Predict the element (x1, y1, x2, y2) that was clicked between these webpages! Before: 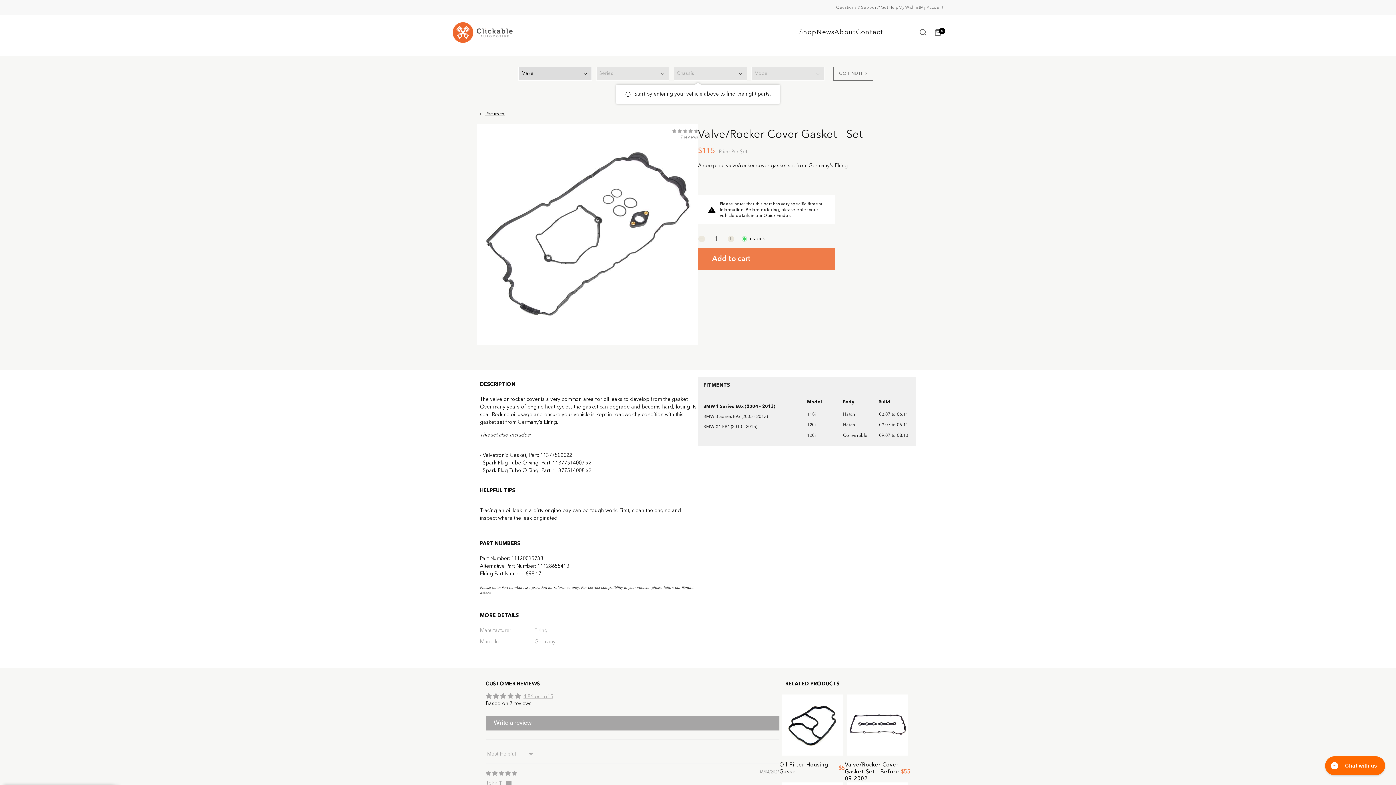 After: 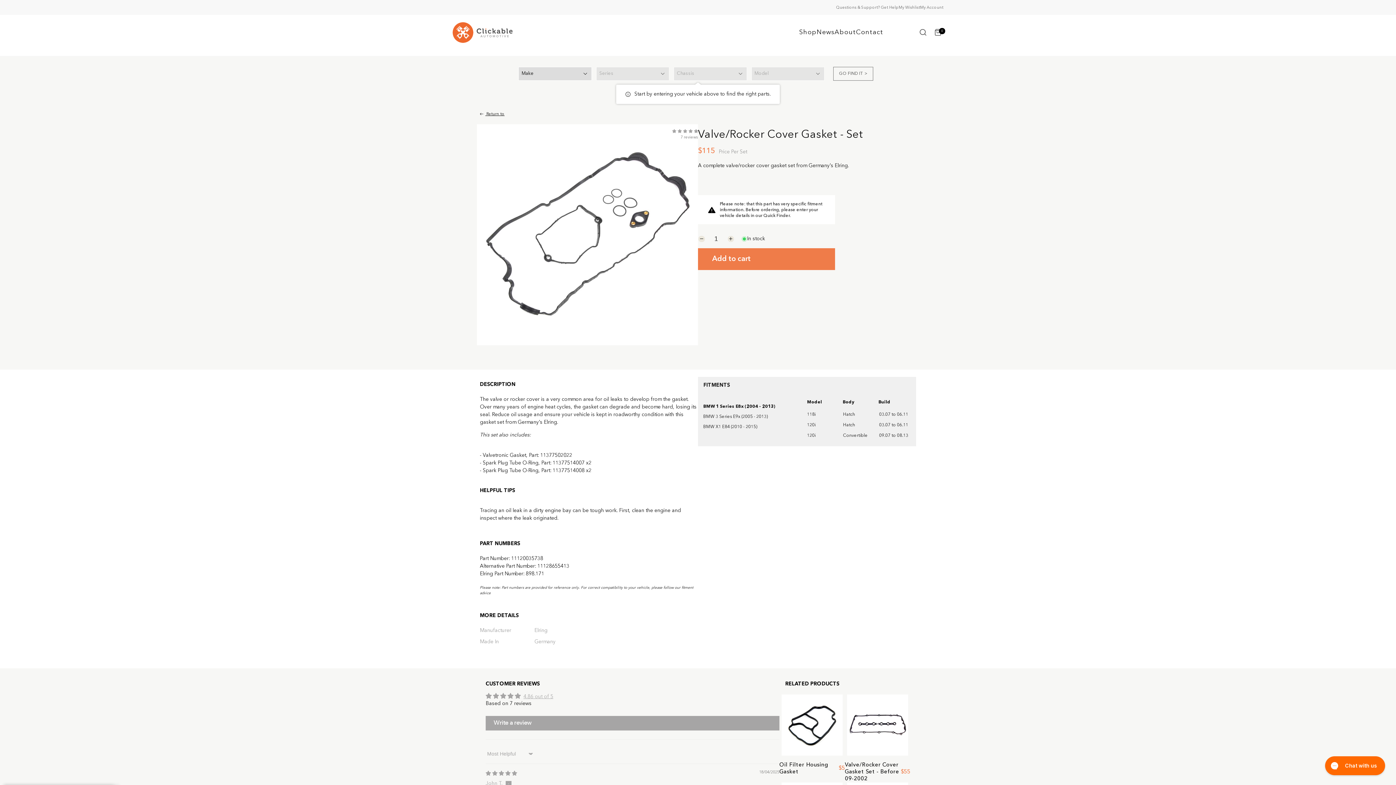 Action: label: Decrease quantity for Valve/Rocker Cover Gasket - Set bbox: (698, 235, 704, 242)